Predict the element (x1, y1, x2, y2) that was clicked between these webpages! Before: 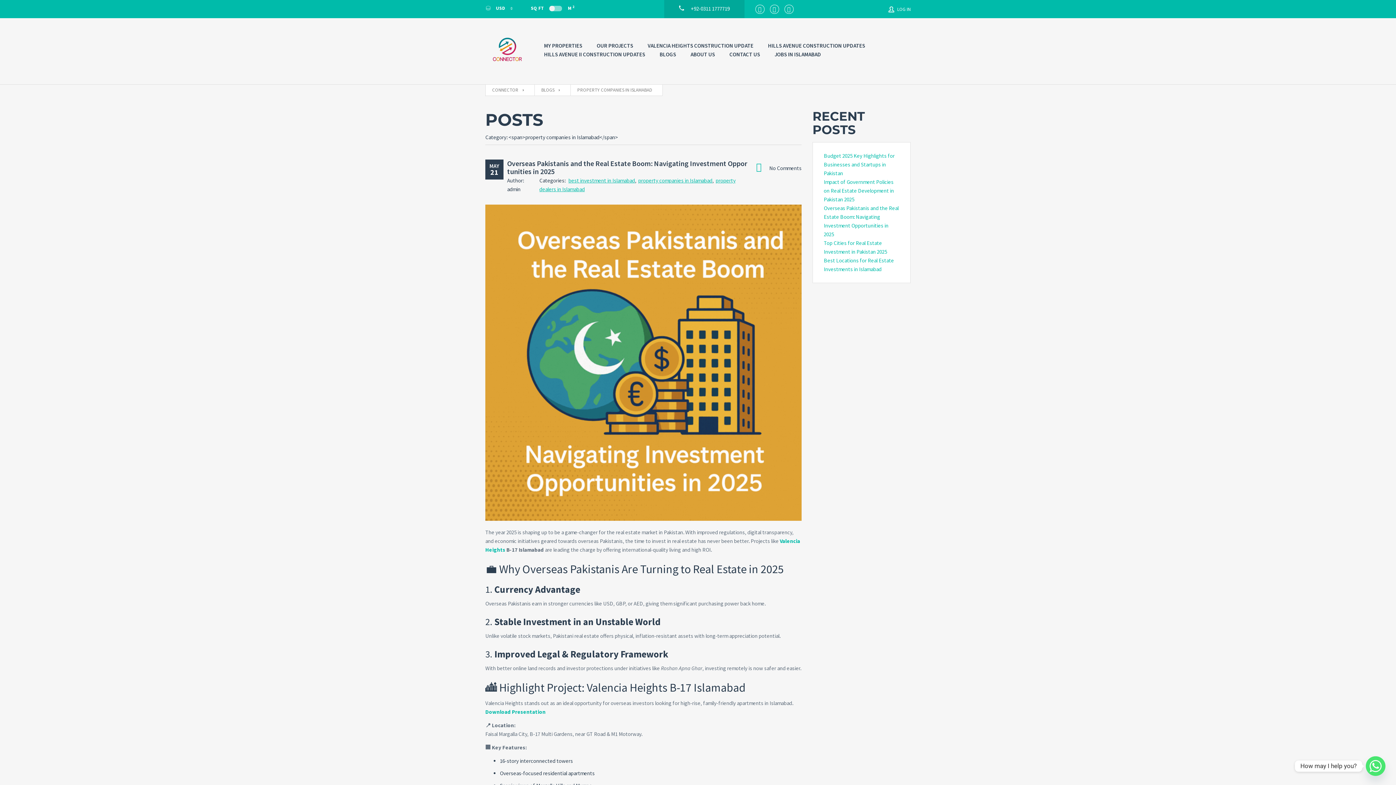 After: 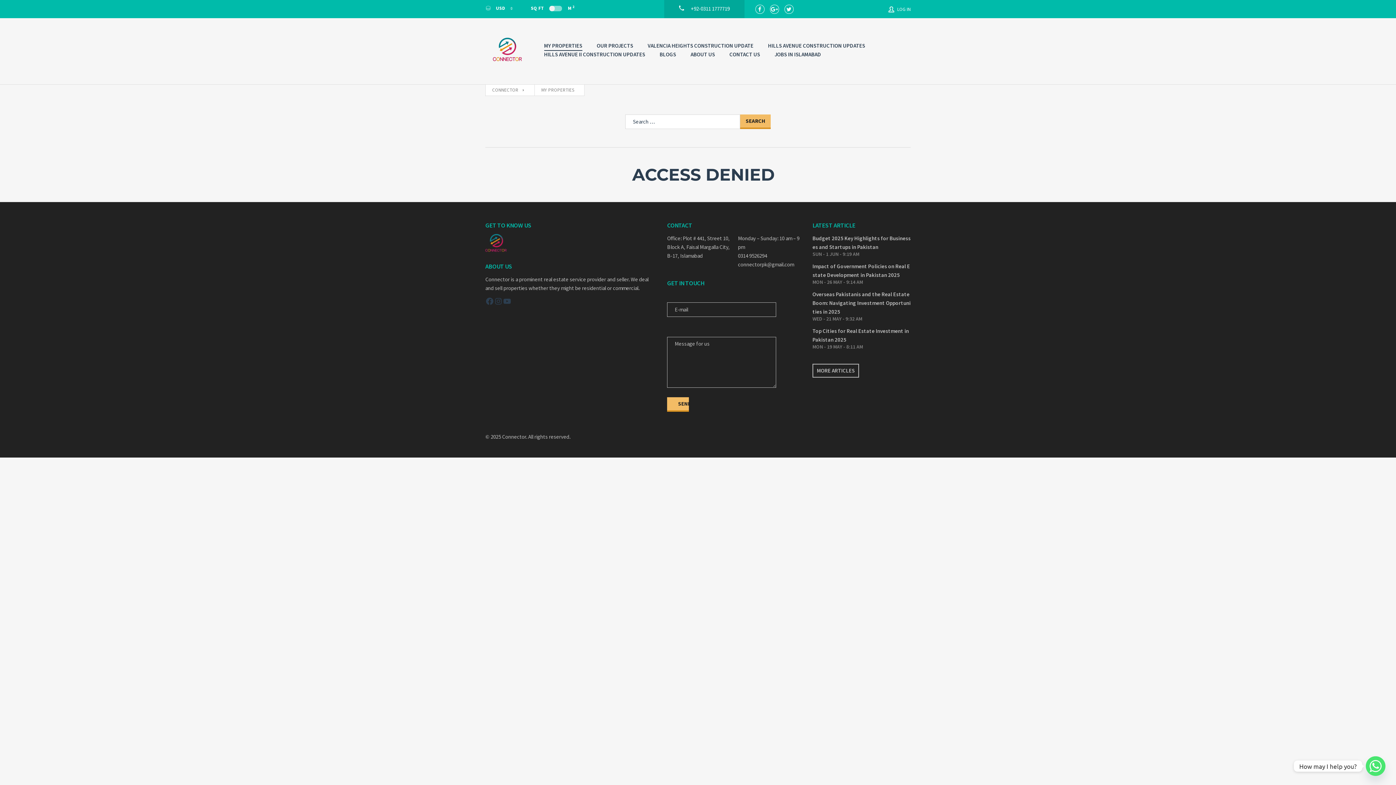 Action: bbox: (544, 41, 582, 50) label: MY PROPERTIES